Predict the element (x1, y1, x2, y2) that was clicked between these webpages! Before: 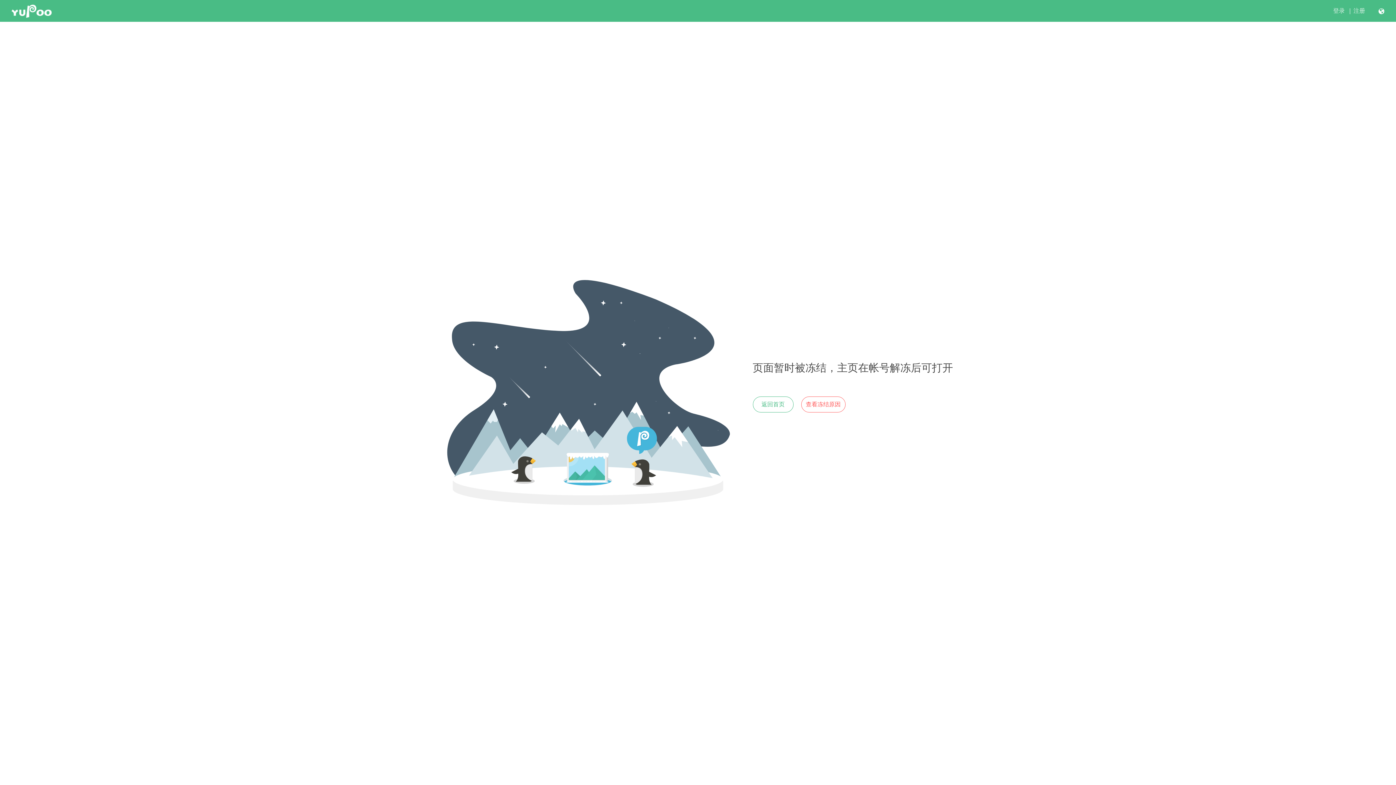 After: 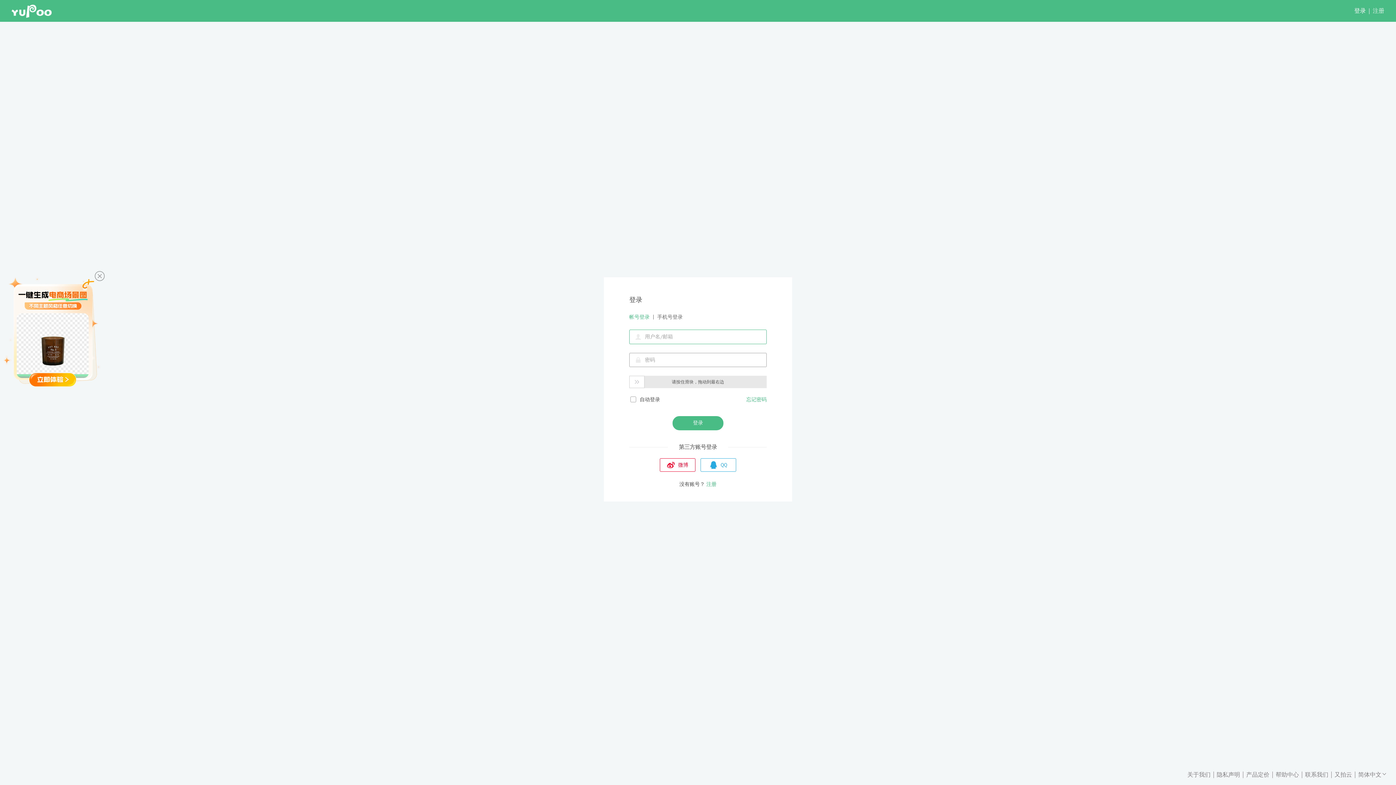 Action: bbox: (801, 396, 845, 412) label: 查看冻结原因